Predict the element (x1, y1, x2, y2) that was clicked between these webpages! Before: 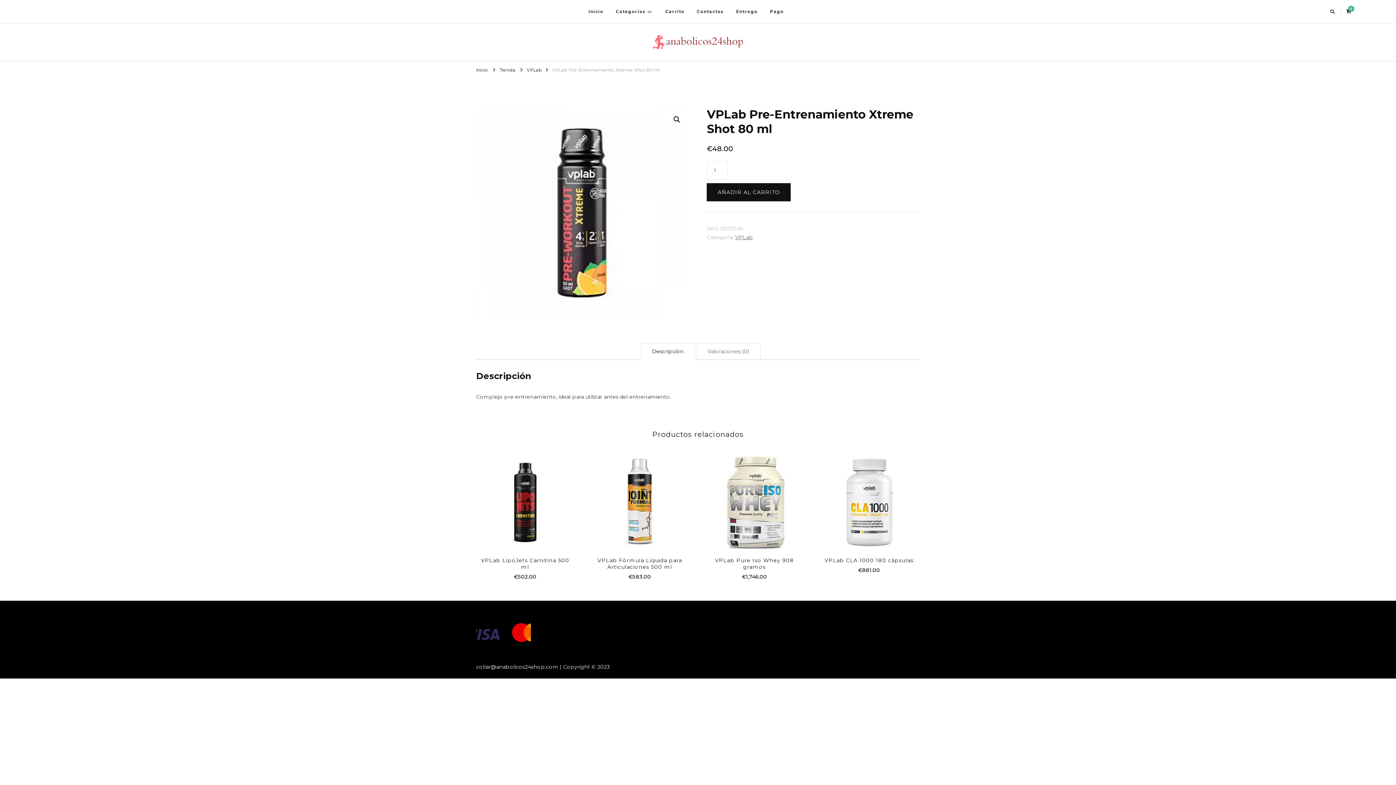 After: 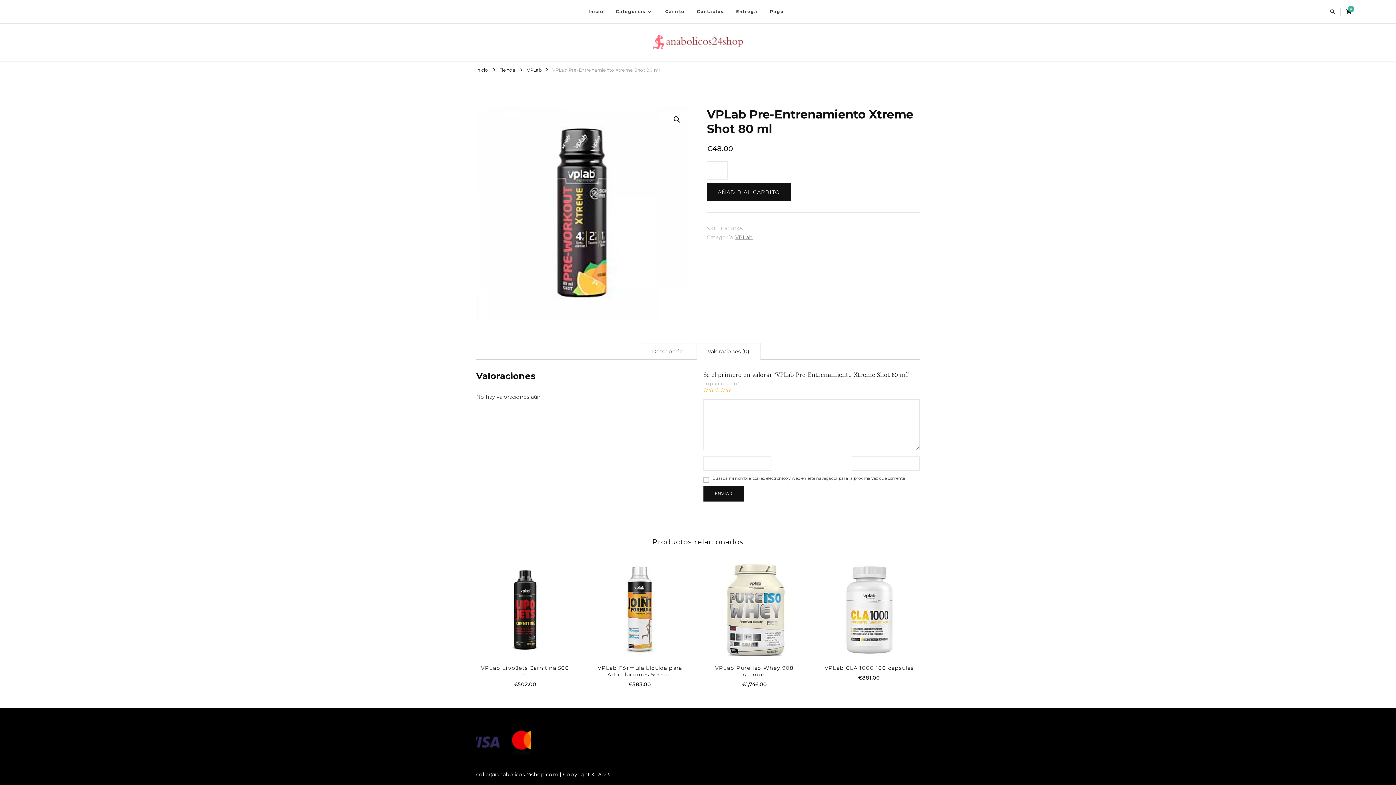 Action: label: Valoraciones (0) bbox: (696, 343, 760, 359)